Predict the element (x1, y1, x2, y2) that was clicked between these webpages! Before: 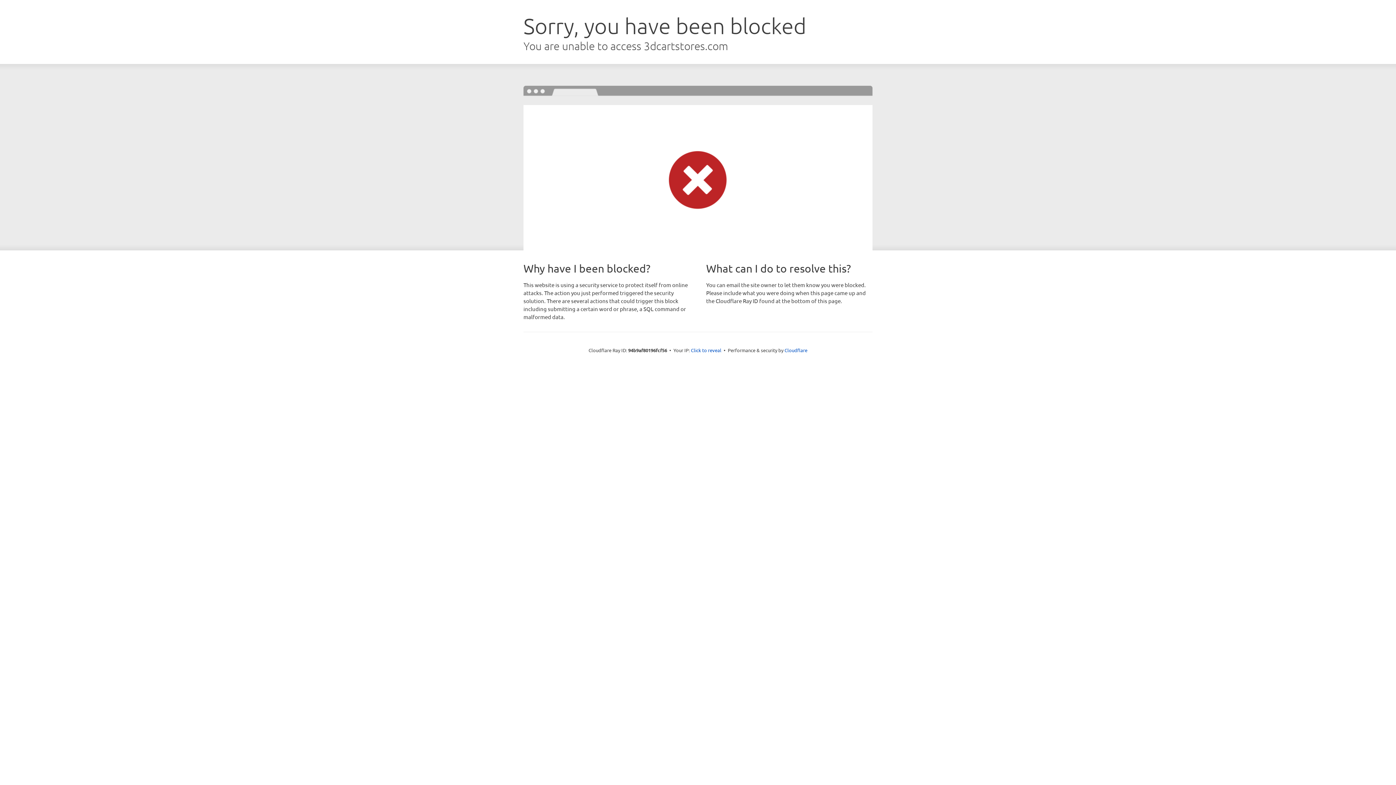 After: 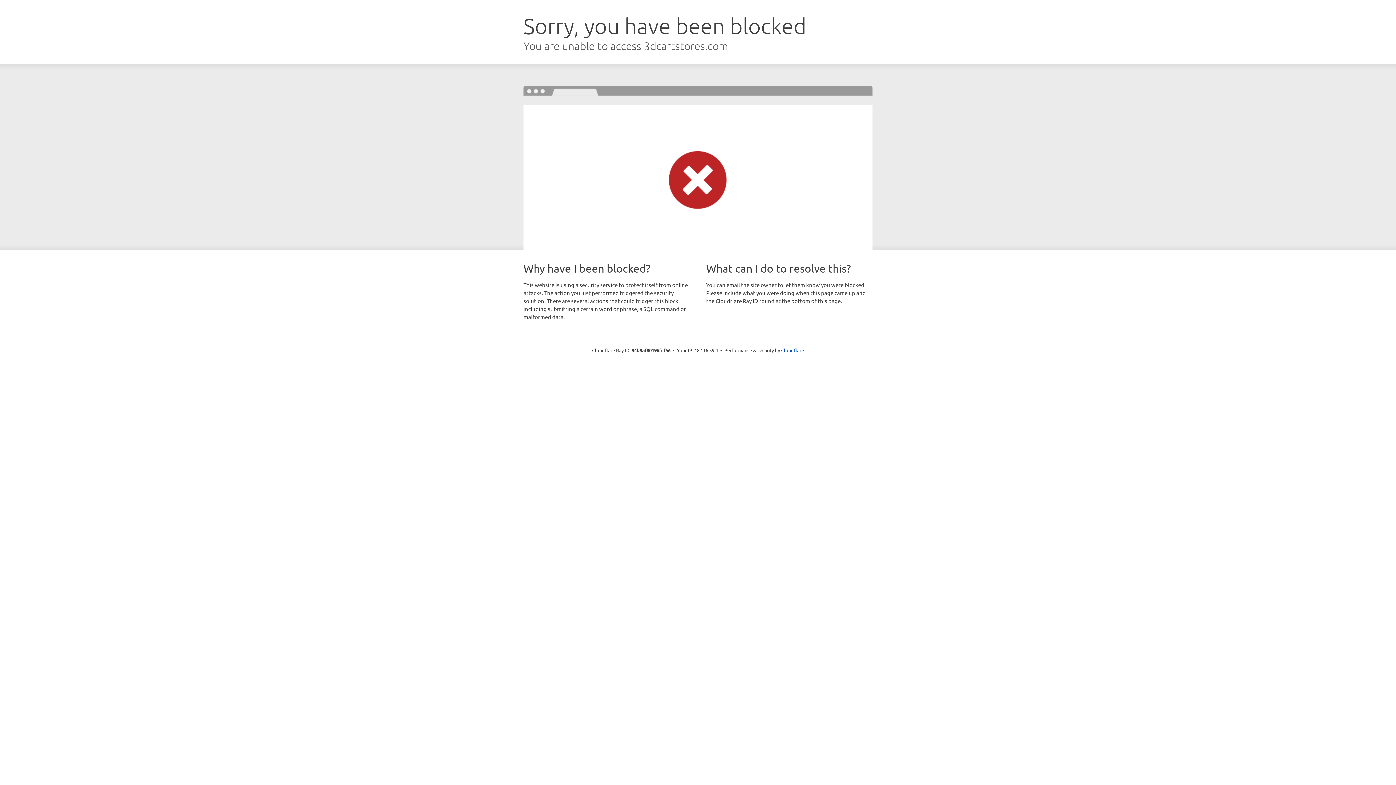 Action: bbox: (691, 346, 721, 353) label: Click to reveal